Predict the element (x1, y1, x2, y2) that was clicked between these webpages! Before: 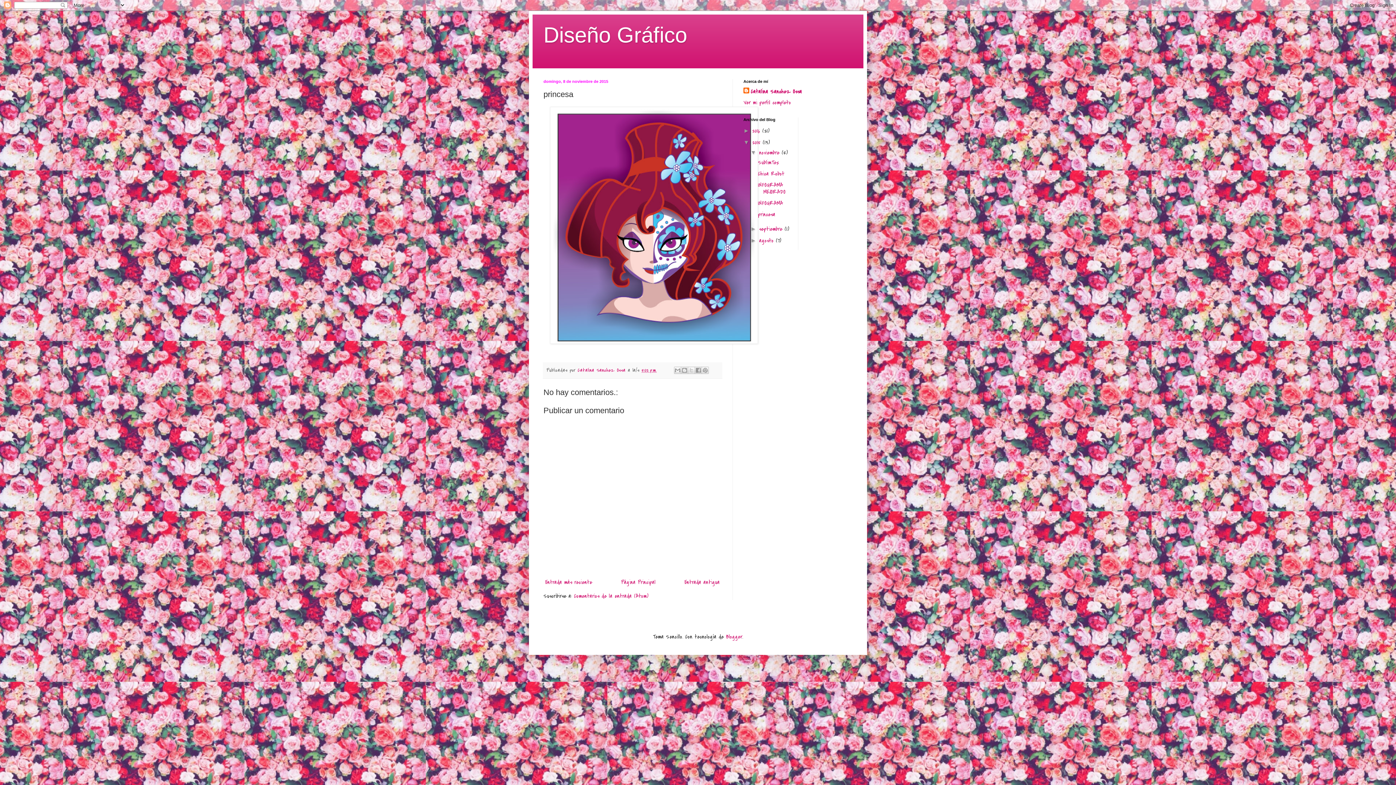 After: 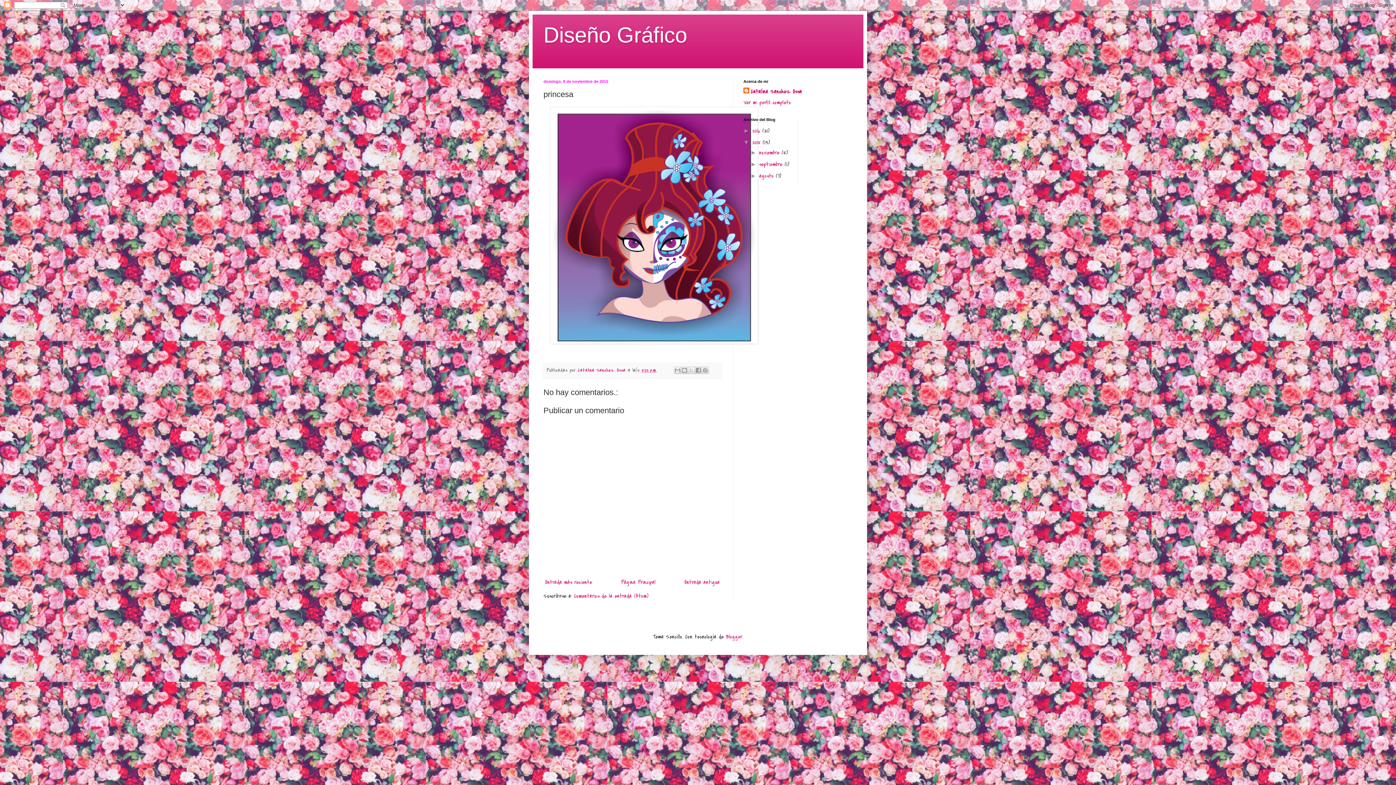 Action: label: ▼   bbox: (750, 149, 759, 155)